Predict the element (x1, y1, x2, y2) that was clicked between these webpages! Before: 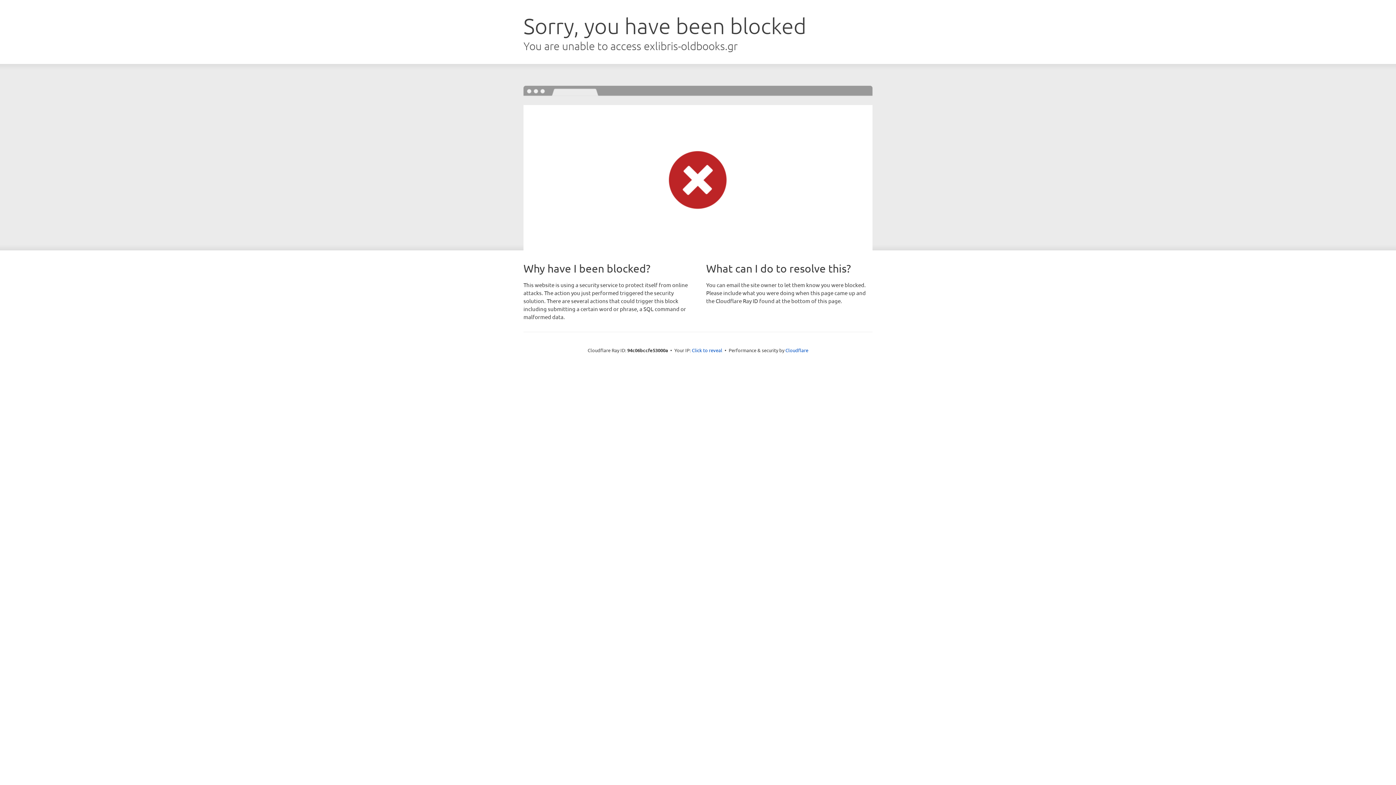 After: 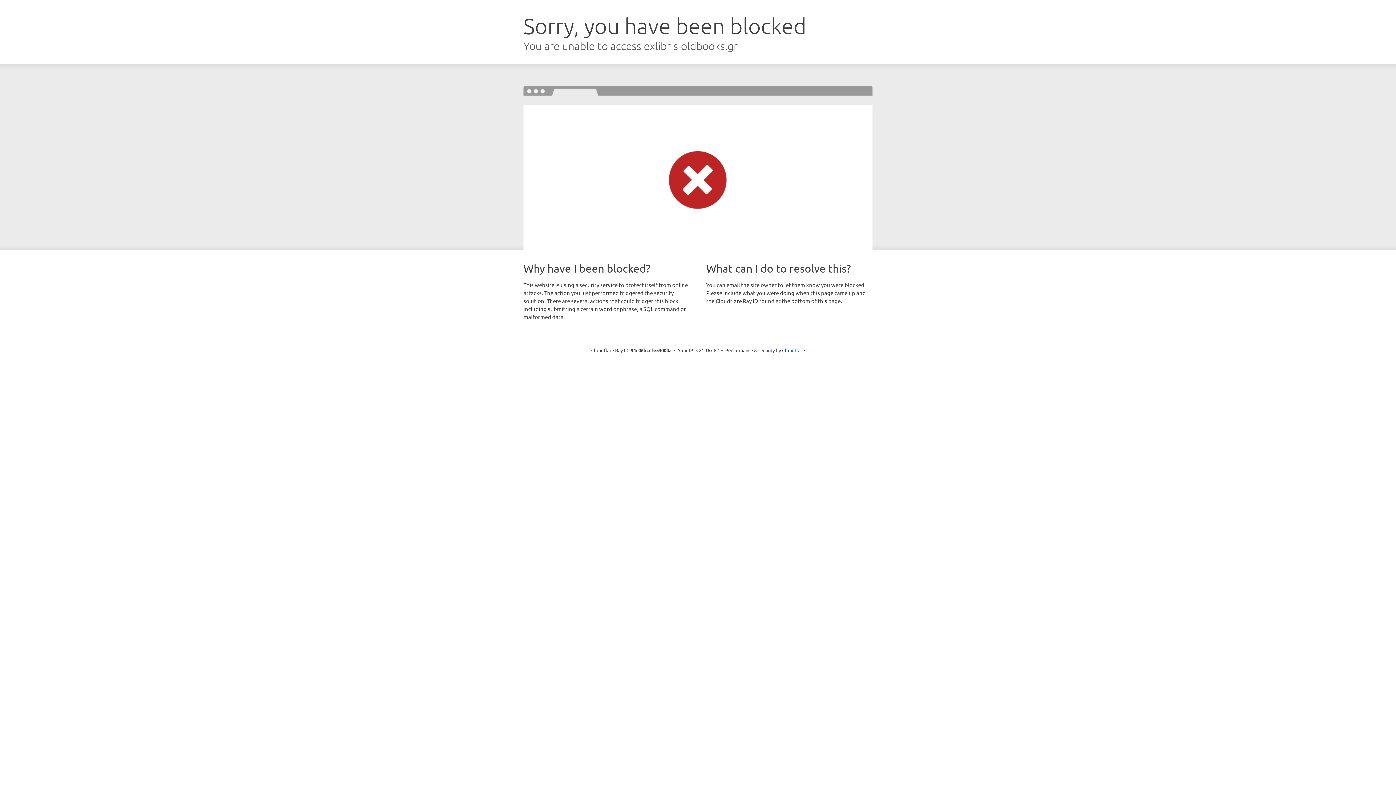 Action: bbox: (692, 346, 722, 353) label: Click to reveal